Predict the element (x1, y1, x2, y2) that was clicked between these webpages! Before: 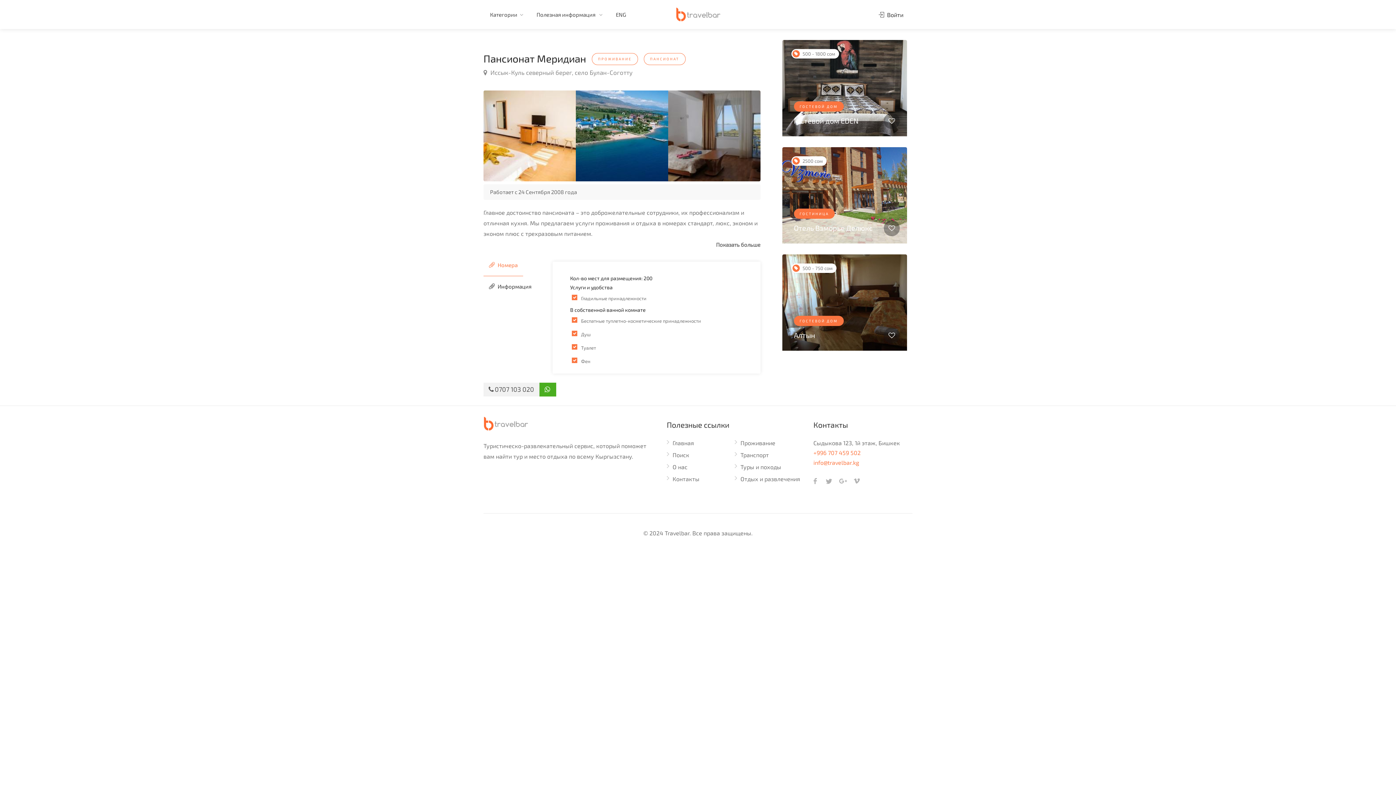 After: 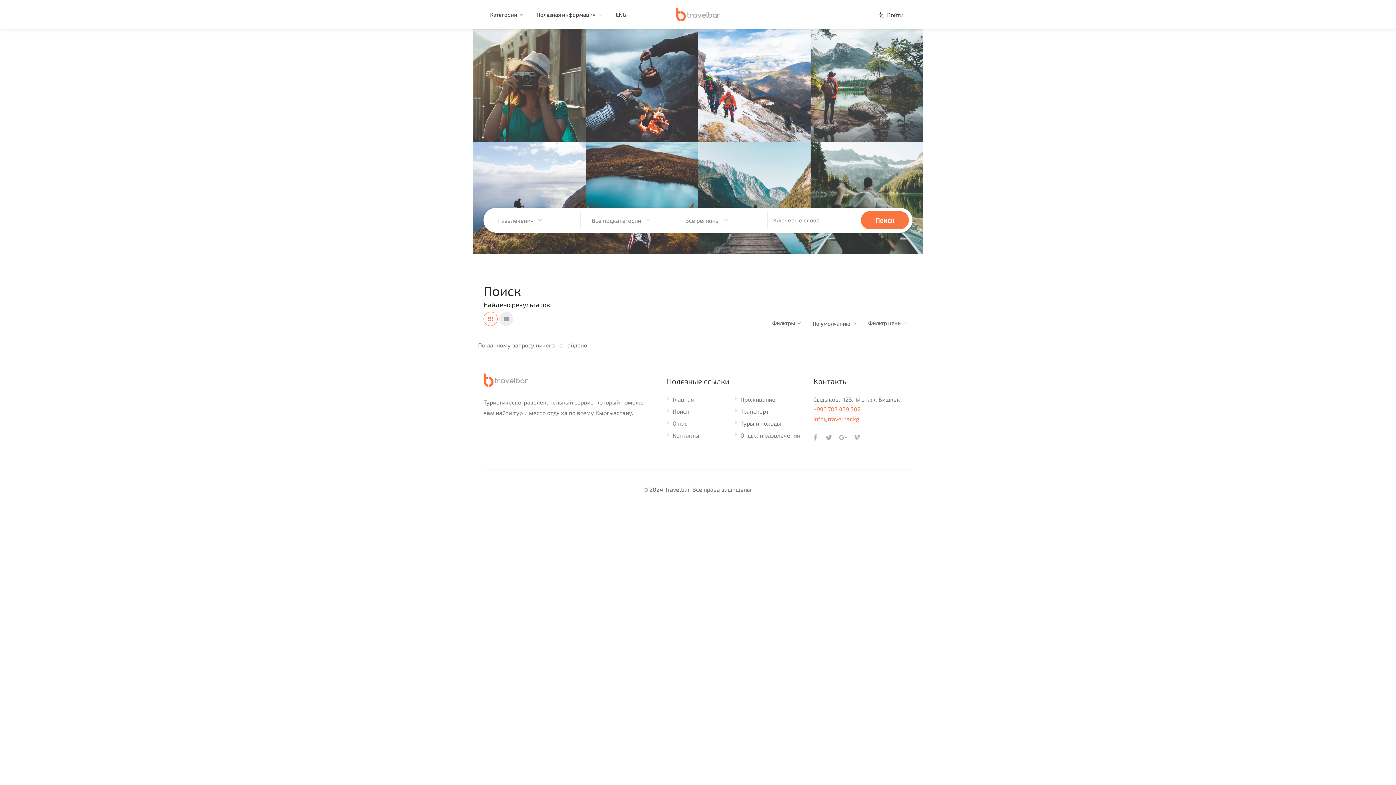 Action: bbox: (734, 463, 781, 474) label: Туры и походы